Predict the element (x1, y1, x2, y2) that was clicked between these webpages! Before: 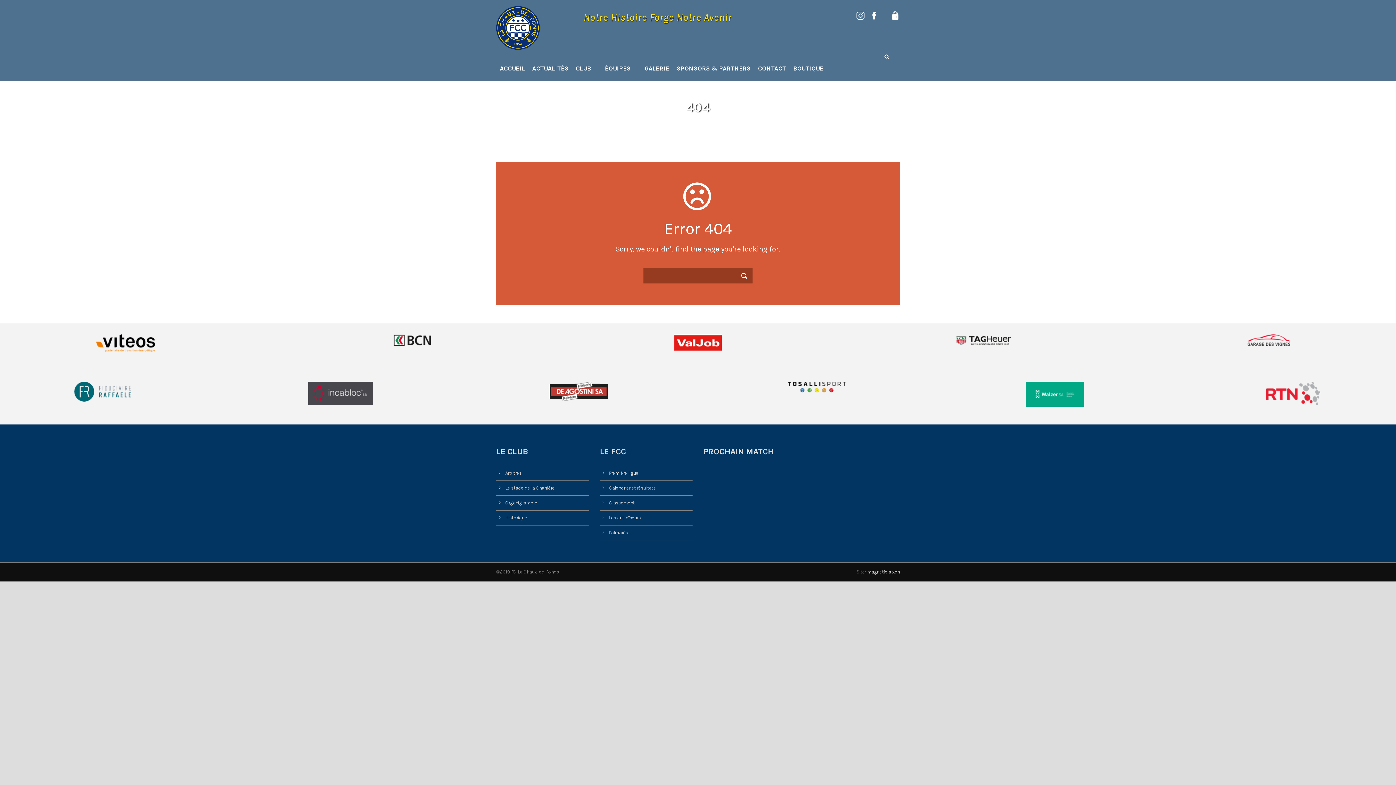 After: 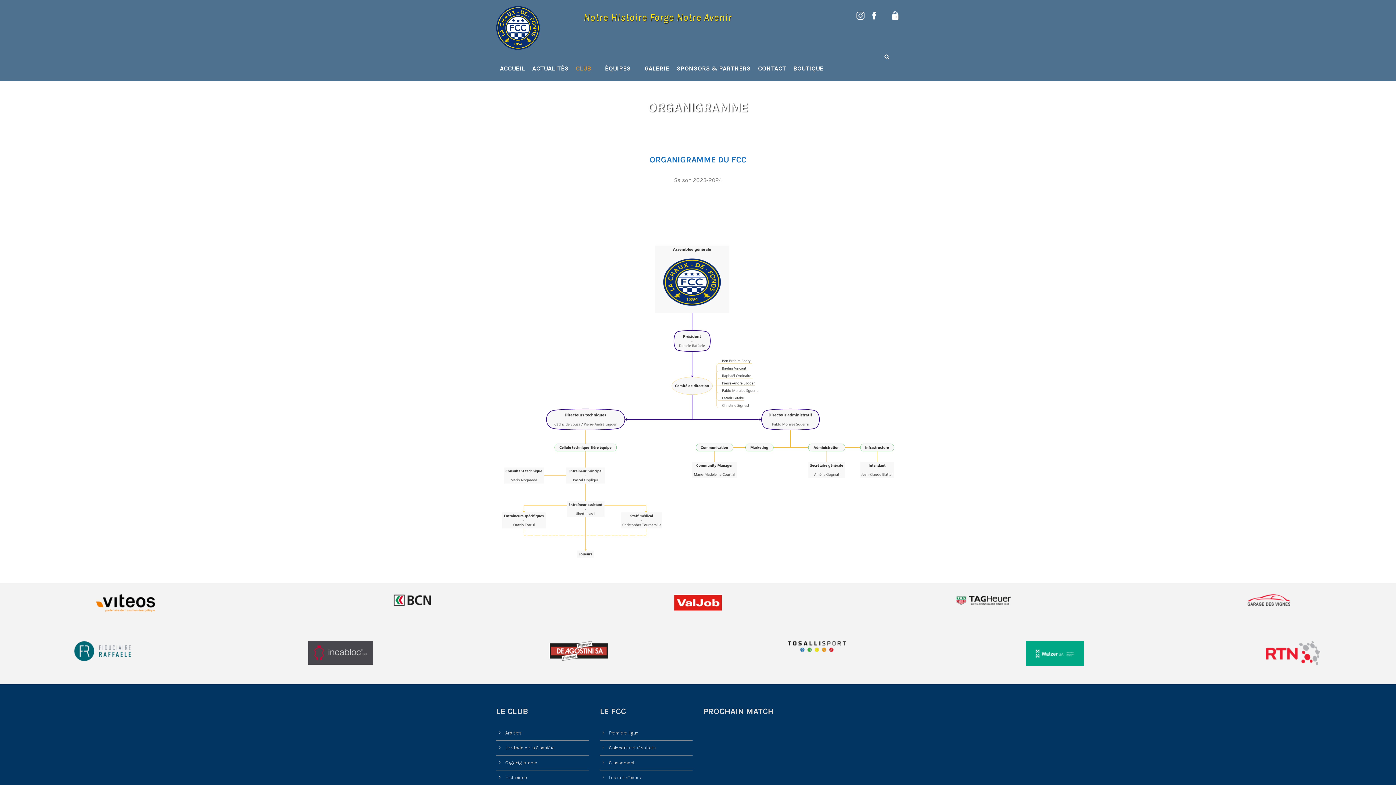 Action: label: Organigramme bbox: (505, 500, 537, 505)